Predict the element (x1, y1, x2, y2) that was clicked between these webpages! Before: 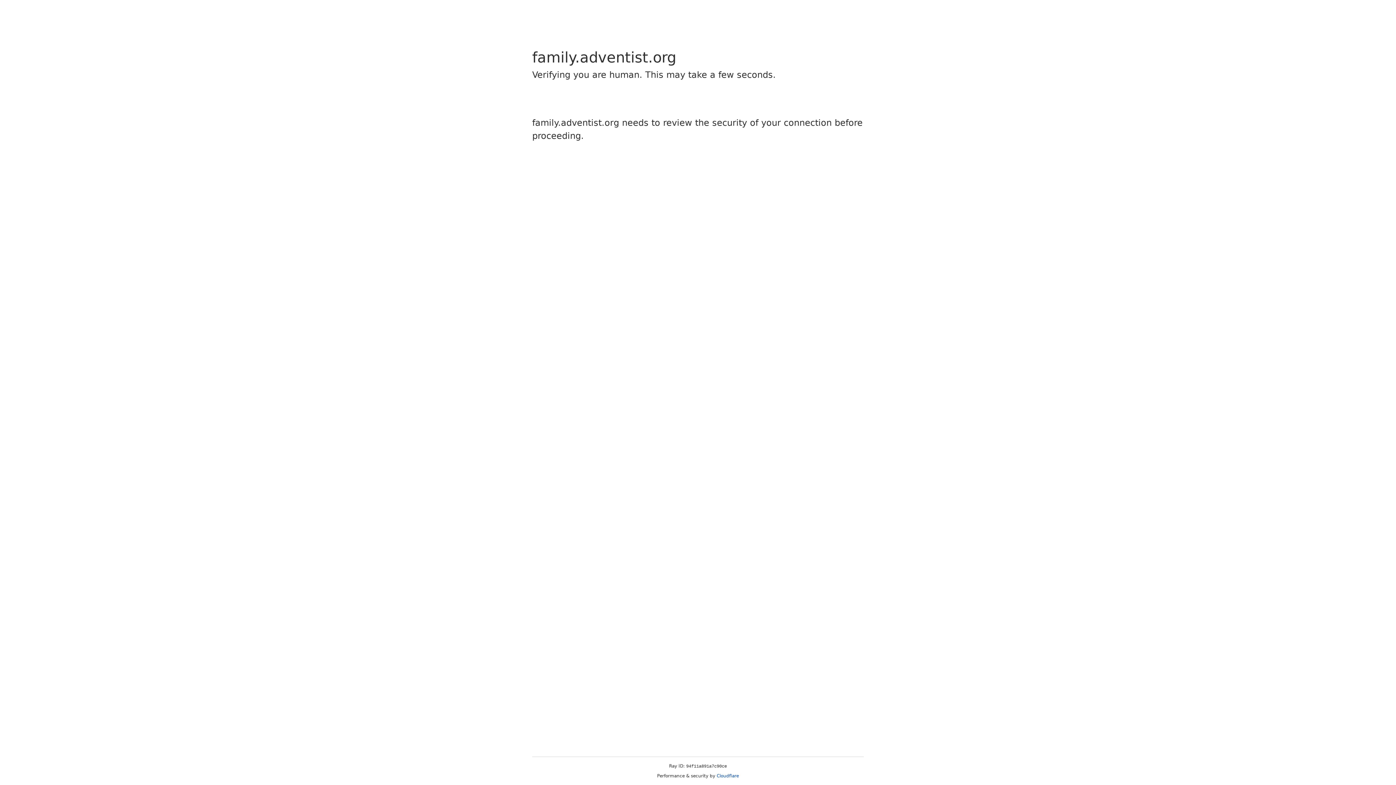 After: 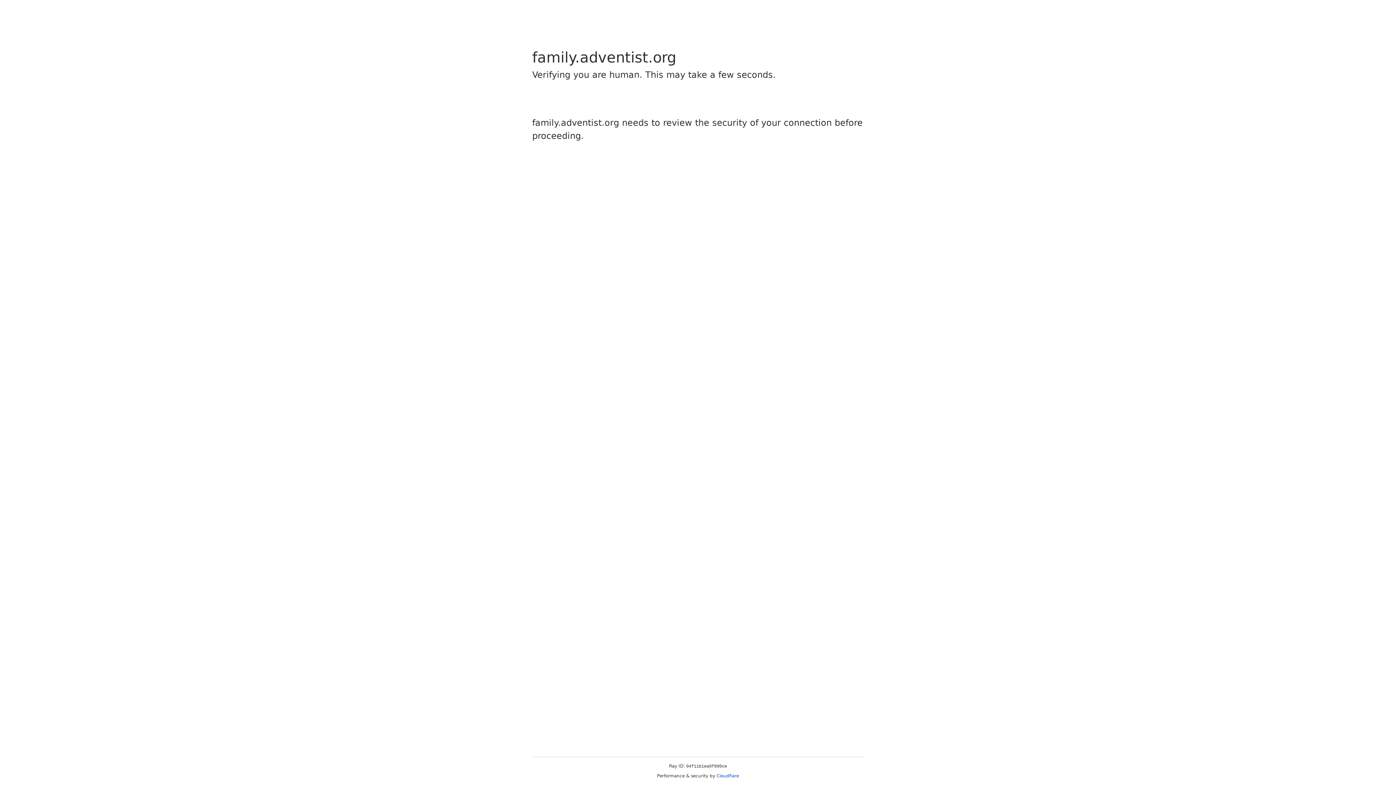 Action: bbox: (716, 773, 739, 778) label: Cloudflare